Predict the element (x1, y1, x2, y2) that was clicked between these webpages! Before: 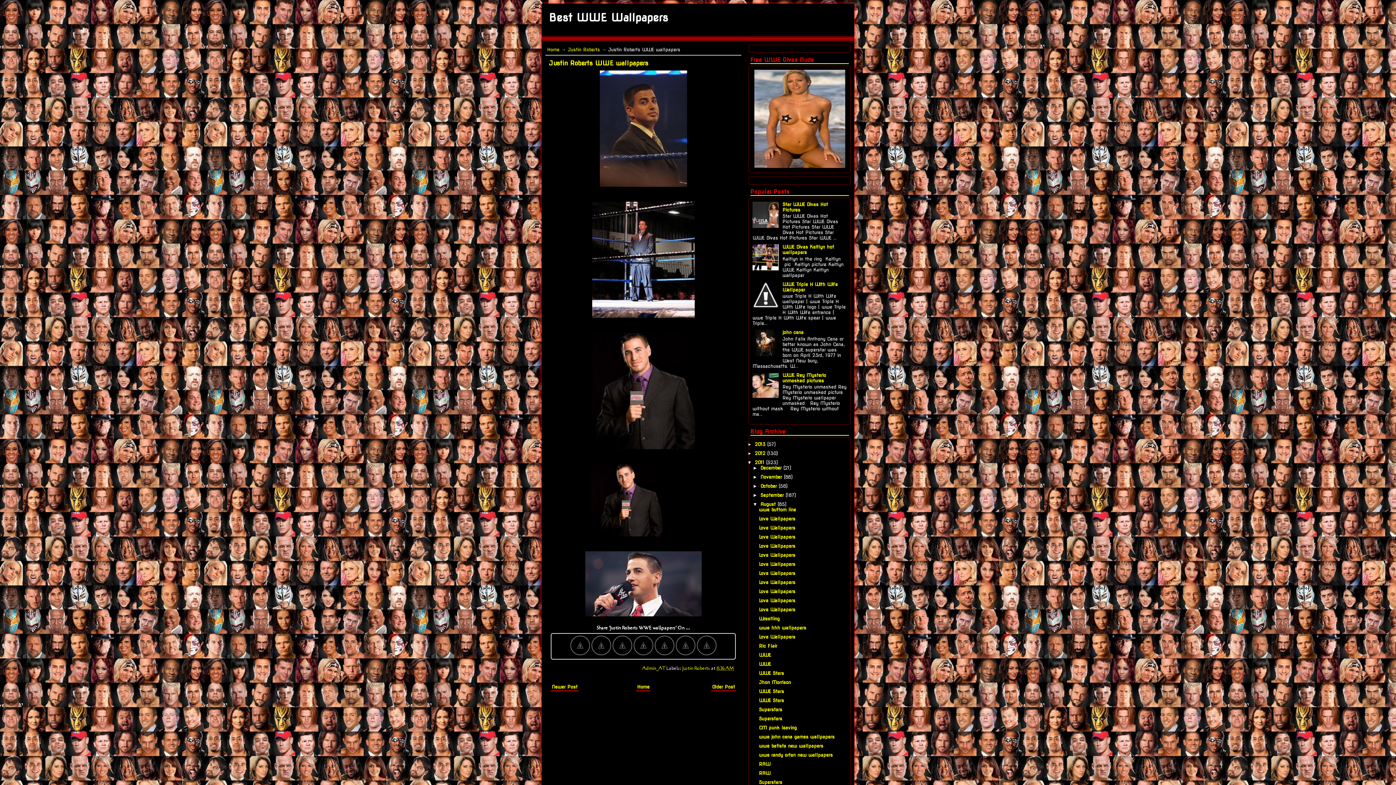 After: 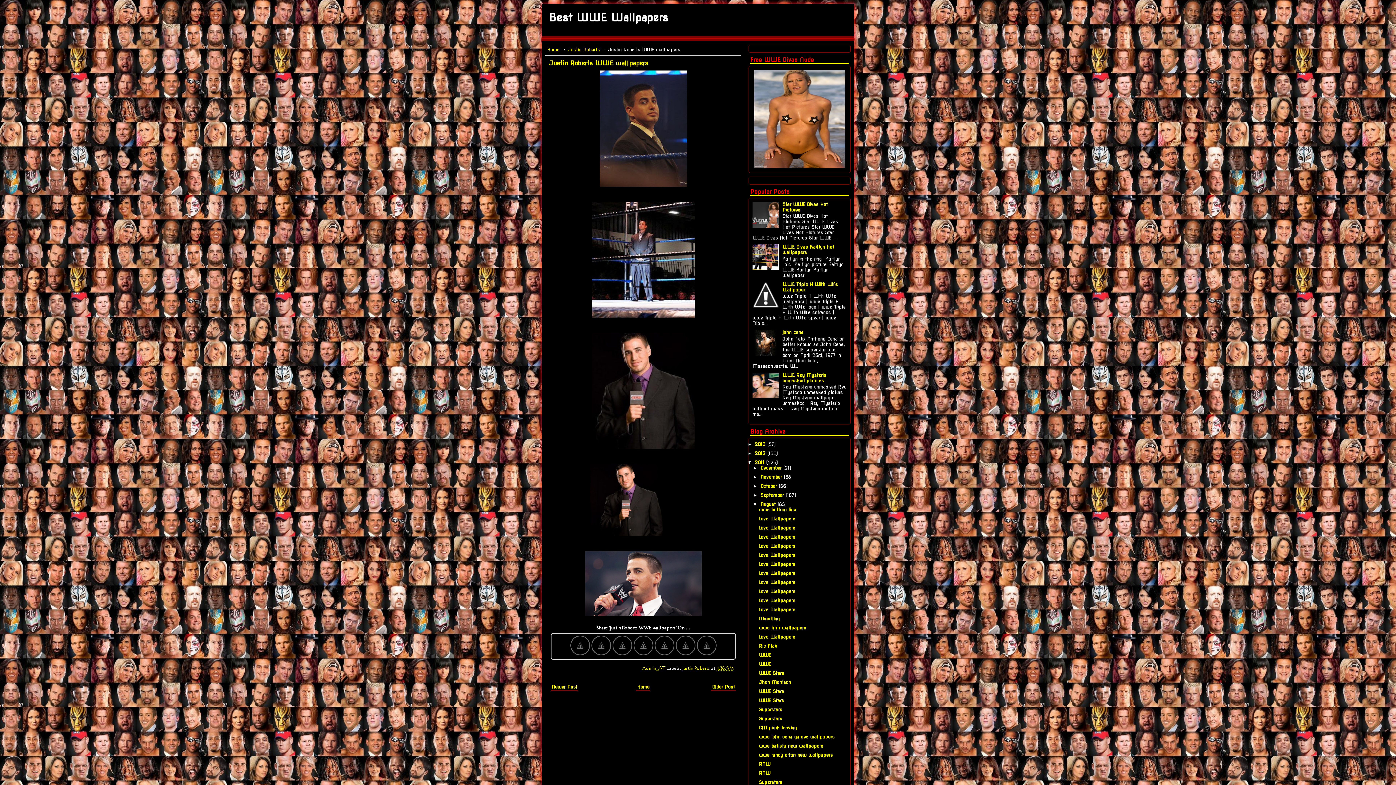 Action: label: September  bbox: (760, 492, 785, 498)